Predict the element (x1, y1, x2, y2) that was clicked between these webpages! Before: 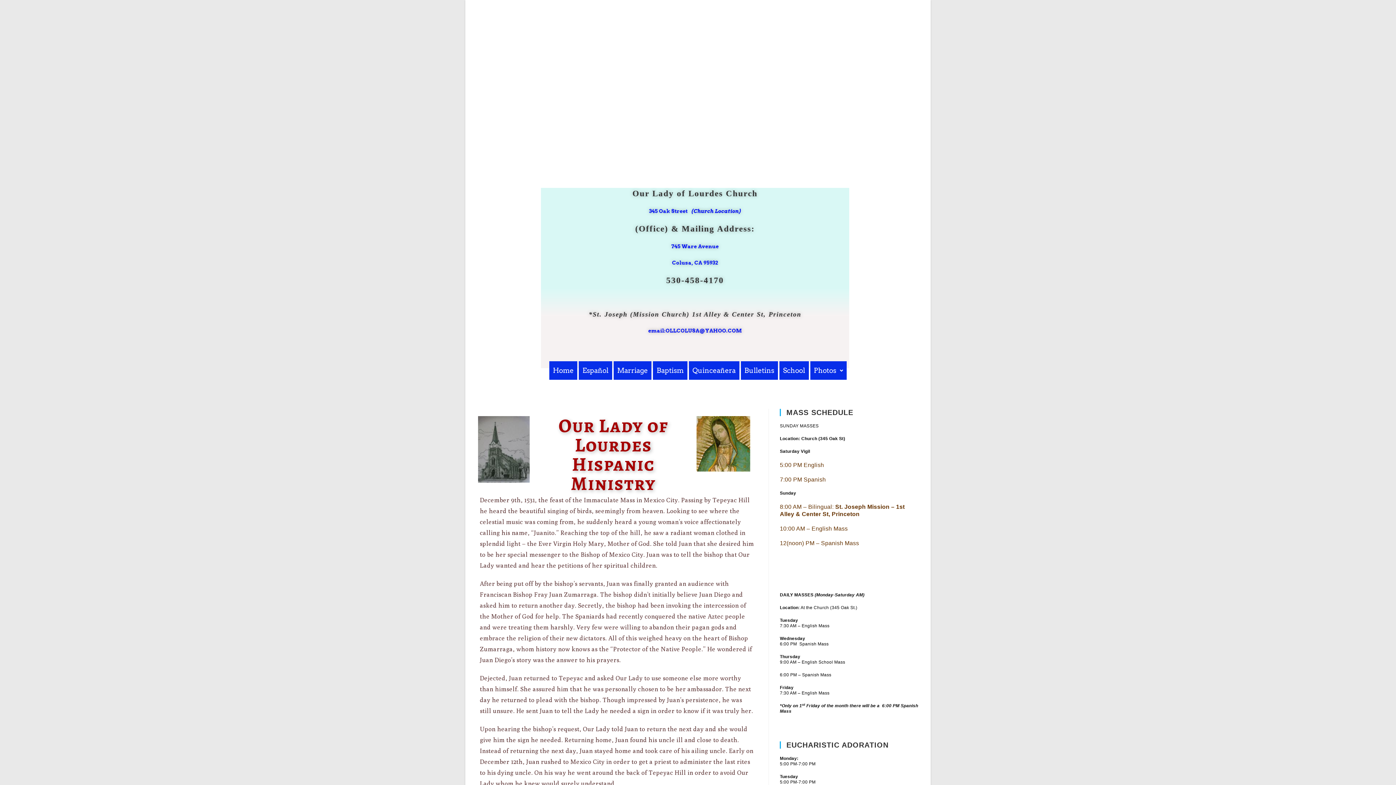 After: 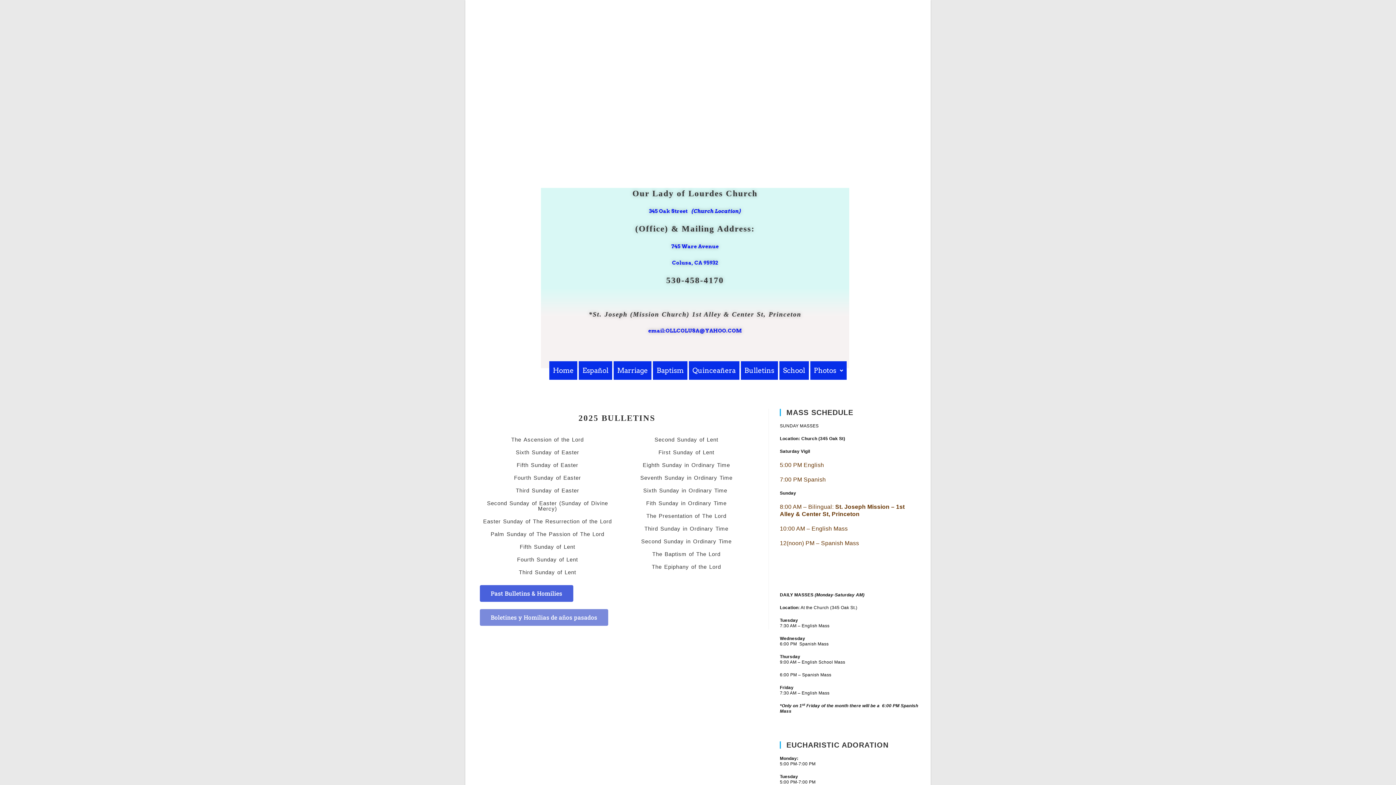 Action: bbox: (740, 361, 778, 380) label: Bulletins